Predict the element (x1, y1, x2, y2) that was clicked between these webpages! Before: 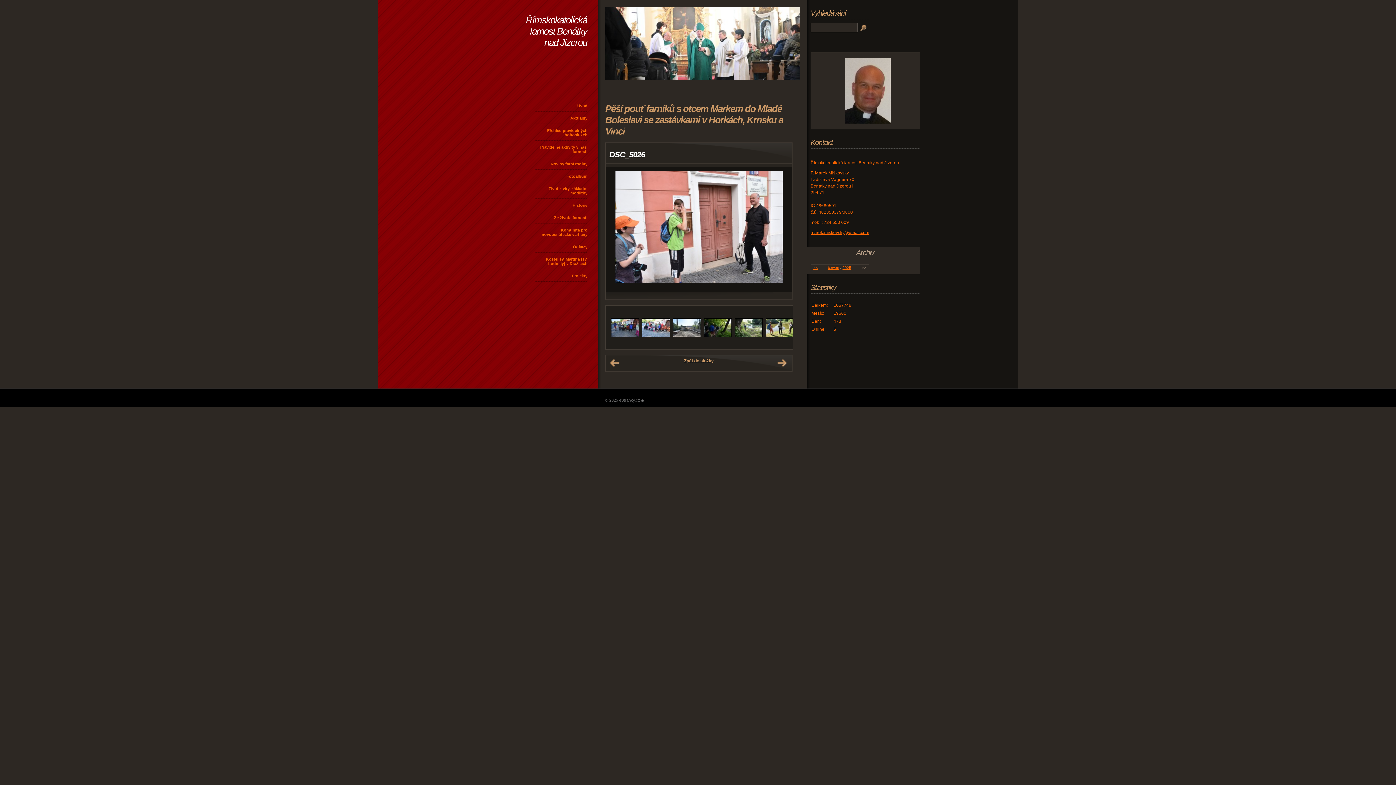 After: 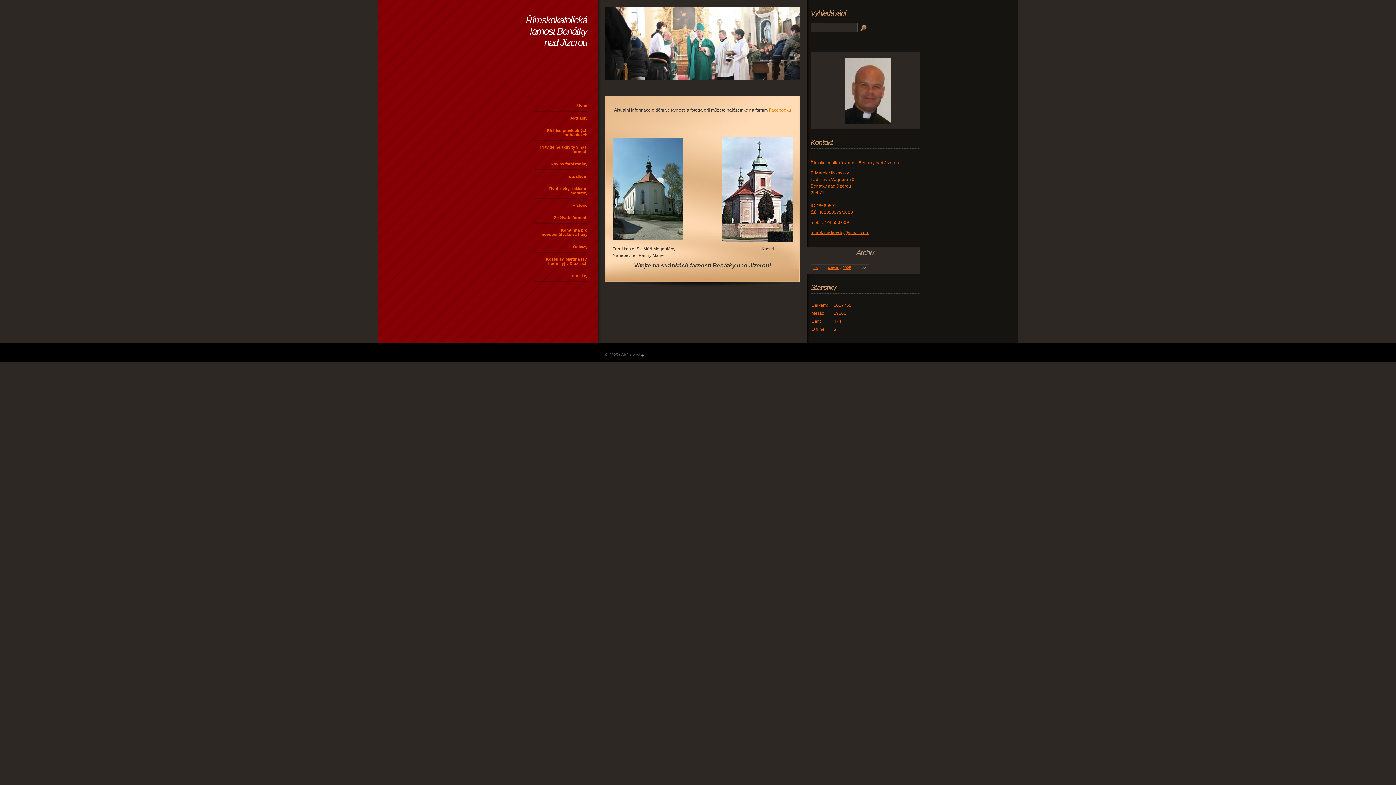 Action: bbox: (845, 119, 890, 124)